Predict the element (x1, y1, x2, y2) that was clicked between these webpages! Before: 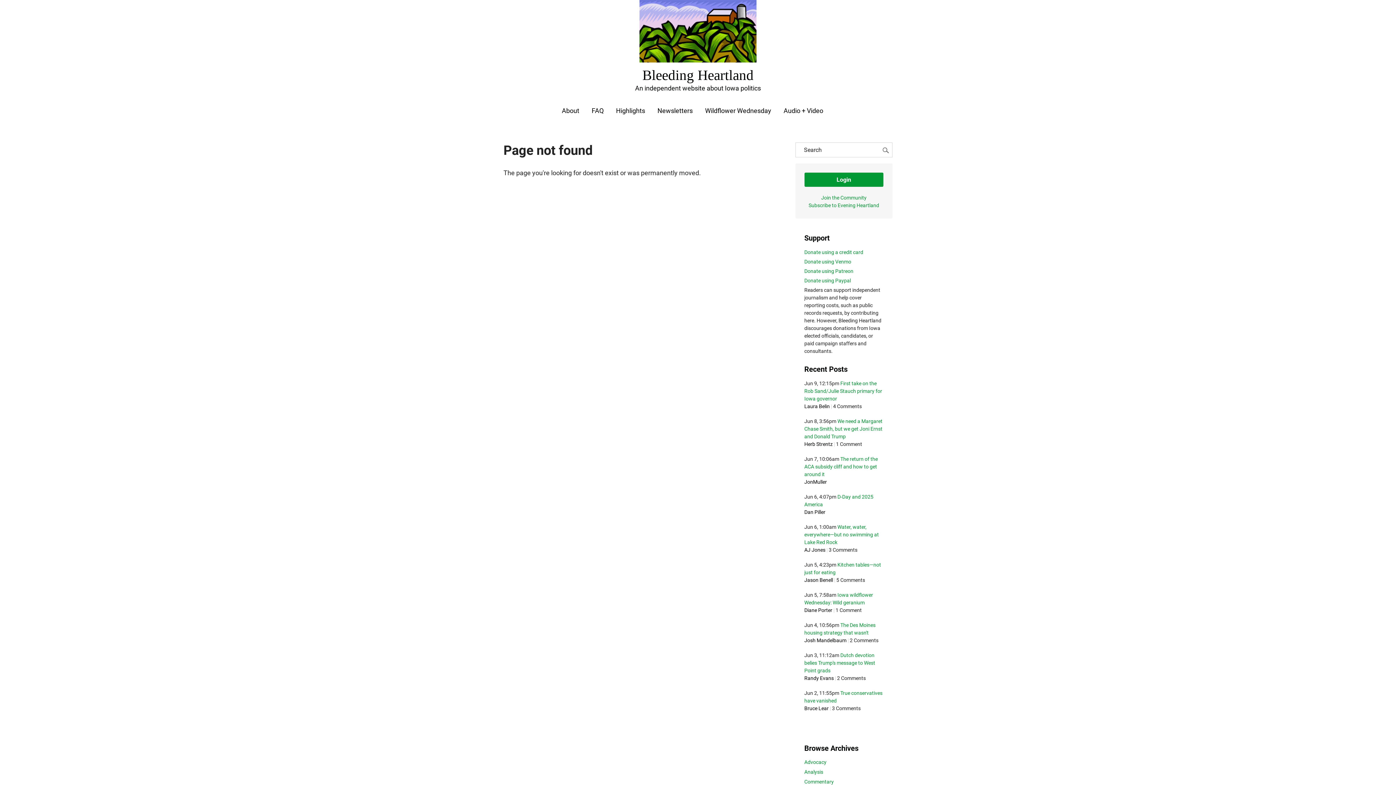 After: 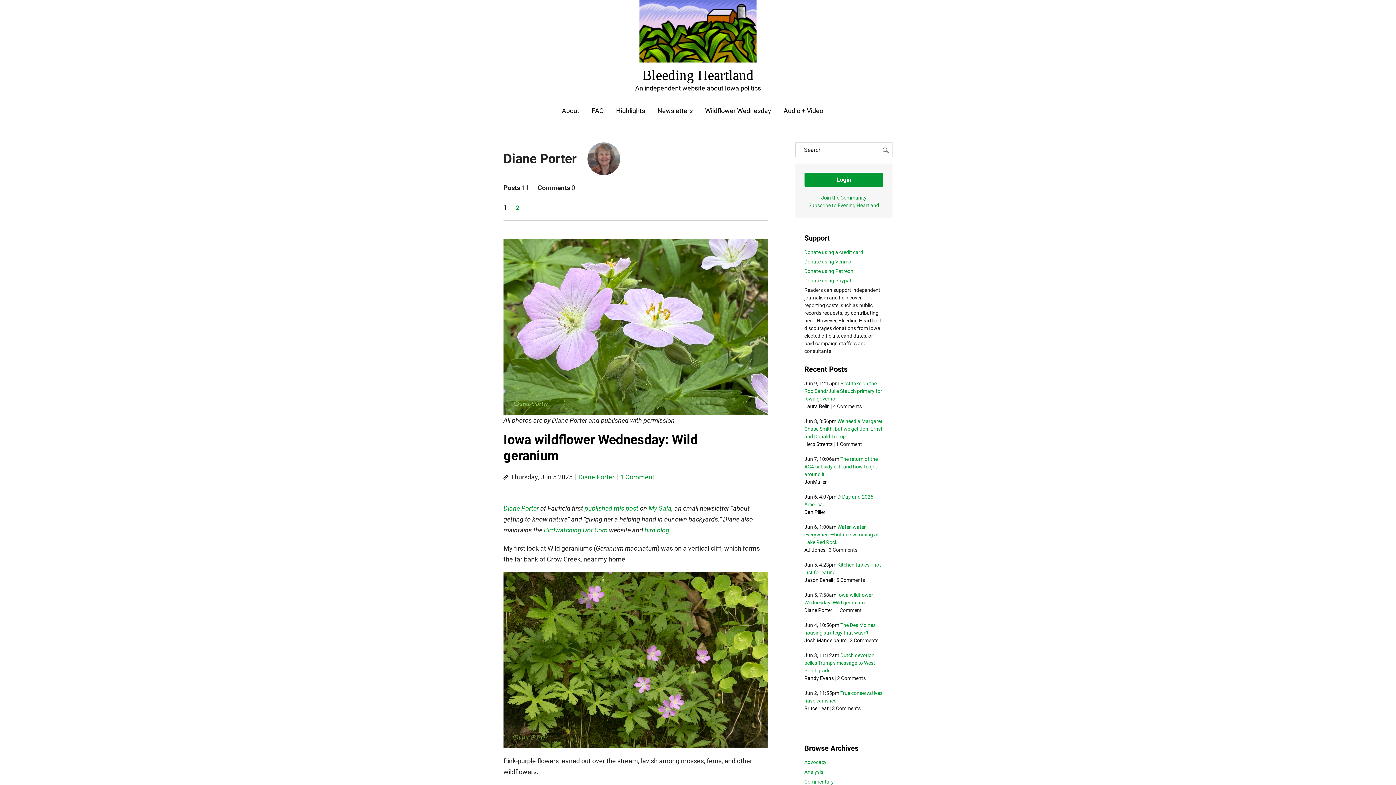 Action: label: Diane Porter bbox: (804, 607, 832, 613)